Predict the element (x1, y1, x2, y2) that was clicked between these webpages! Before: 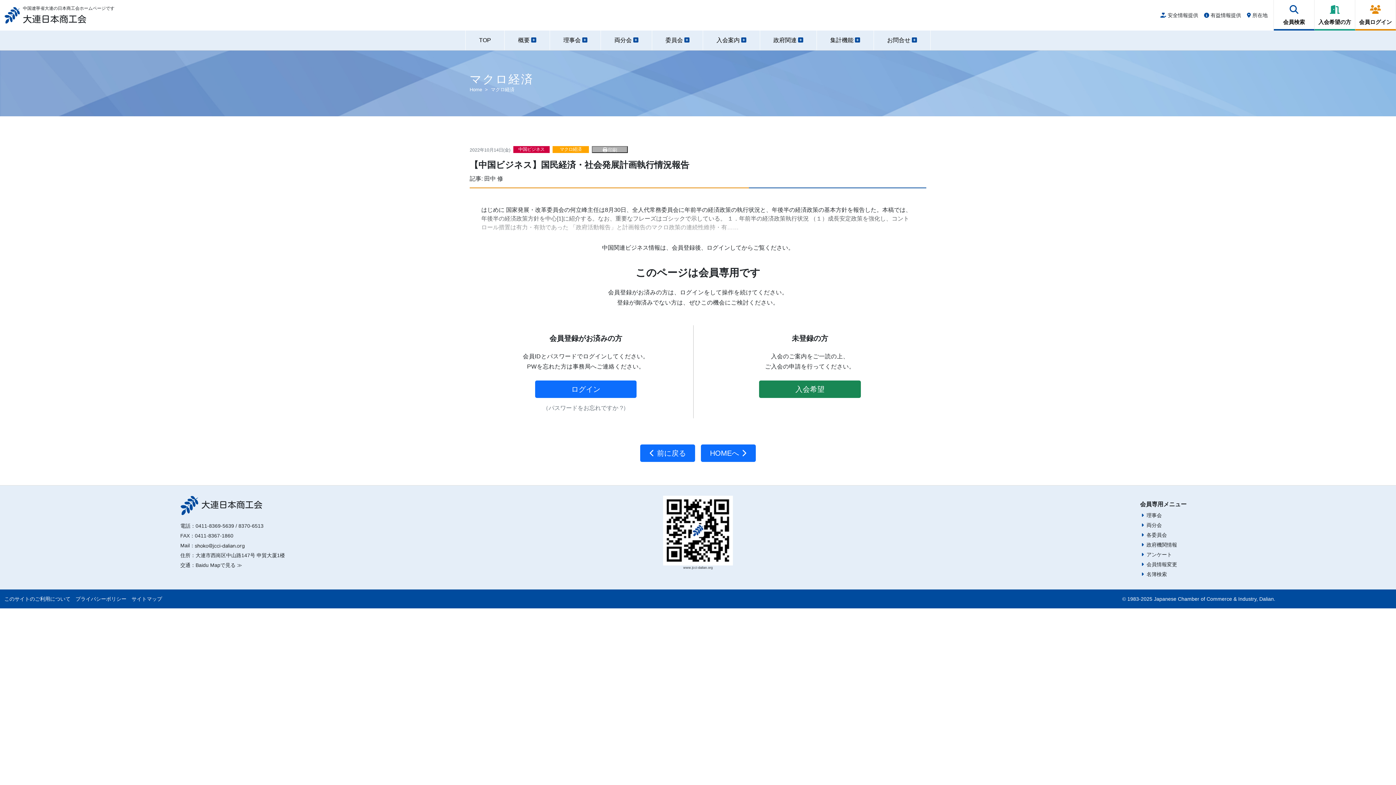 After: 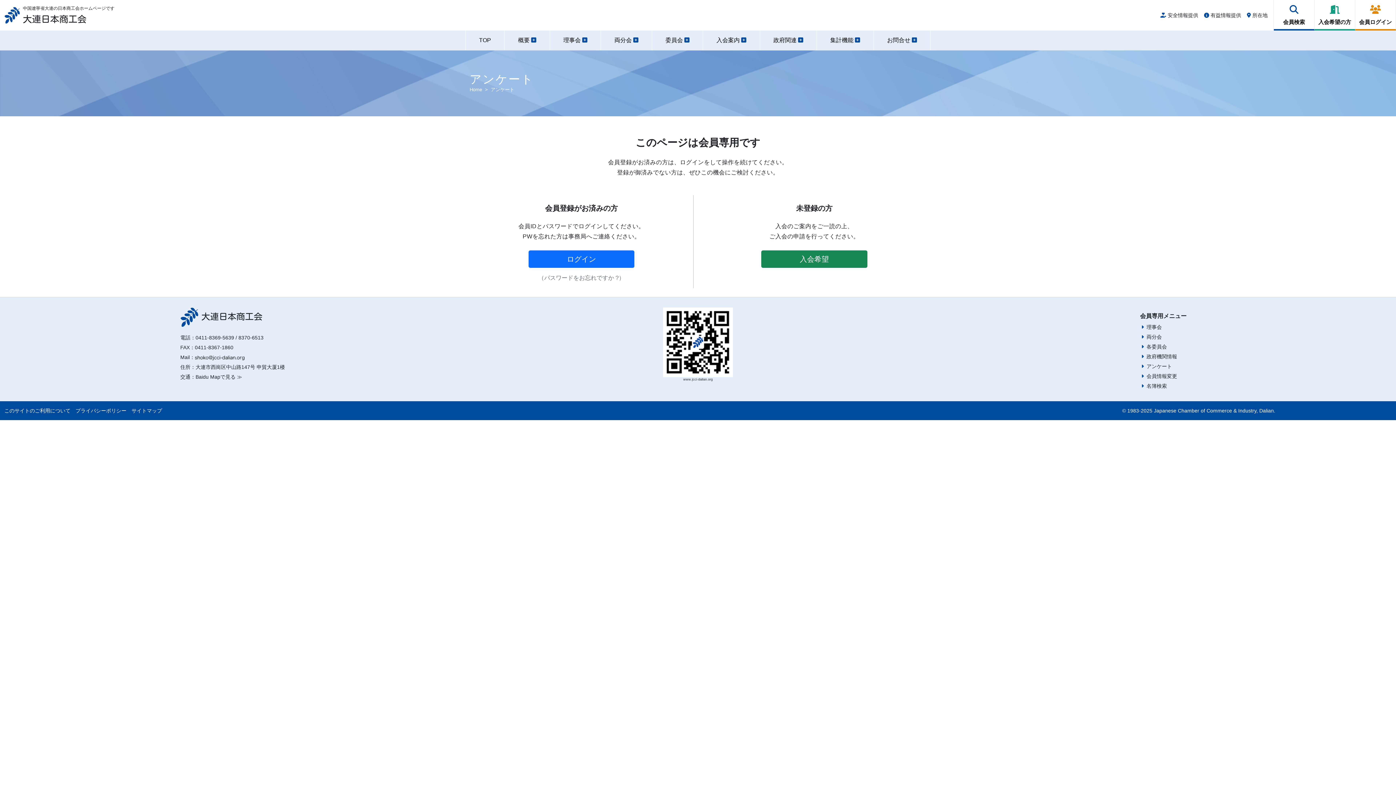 Action: label: 集計機能  bbox: (830, 34, 860, 46)